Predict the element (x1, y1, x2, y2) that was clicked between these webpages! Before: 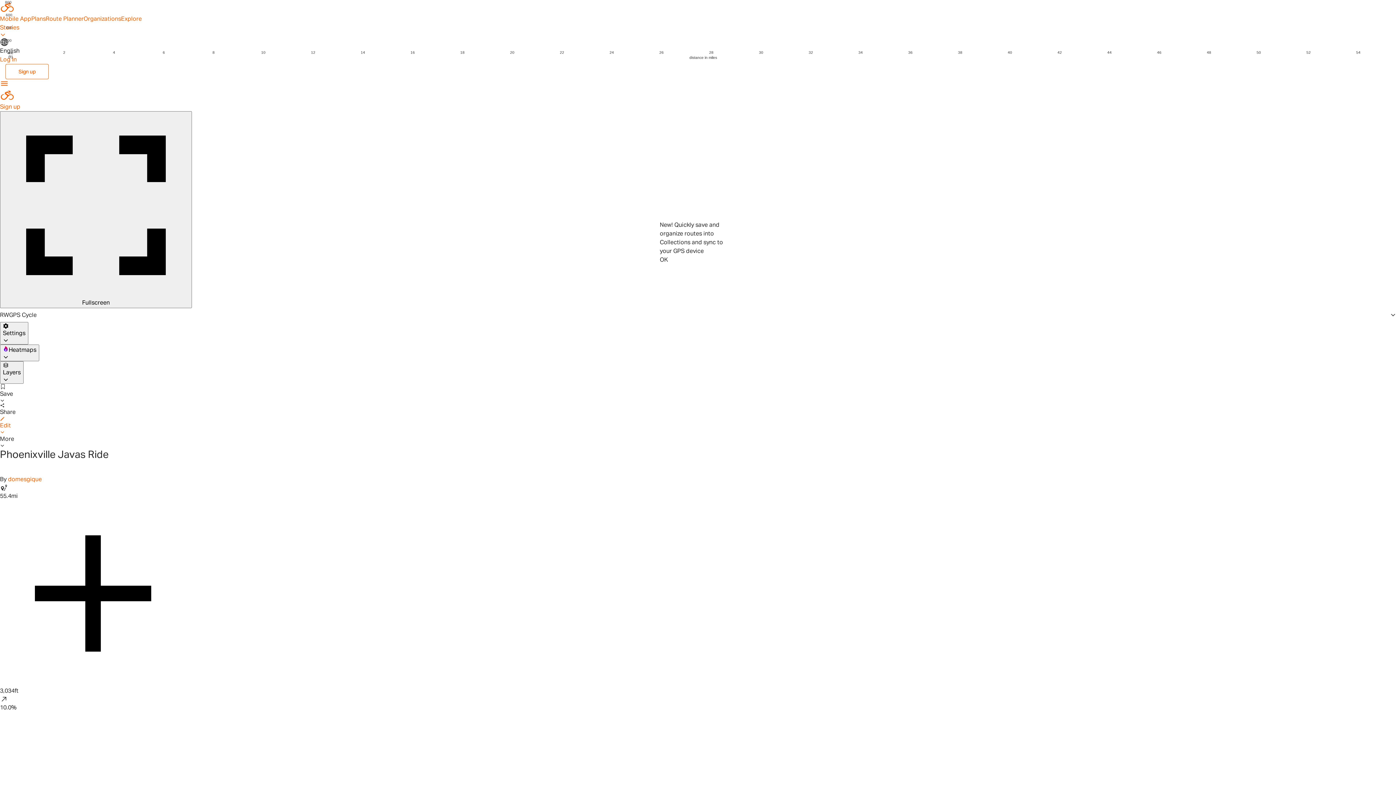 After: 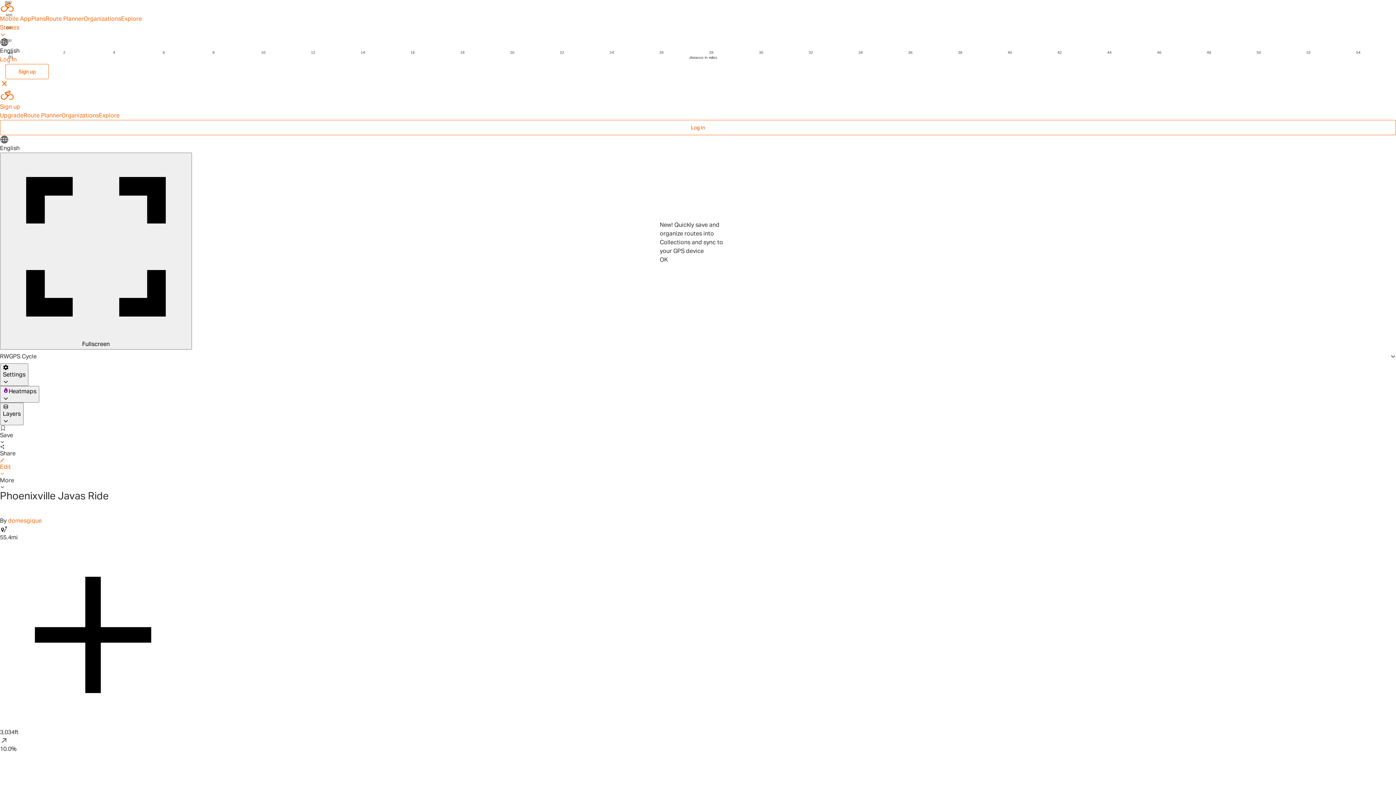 Action: bbox: (0, 79, 1396, 88)